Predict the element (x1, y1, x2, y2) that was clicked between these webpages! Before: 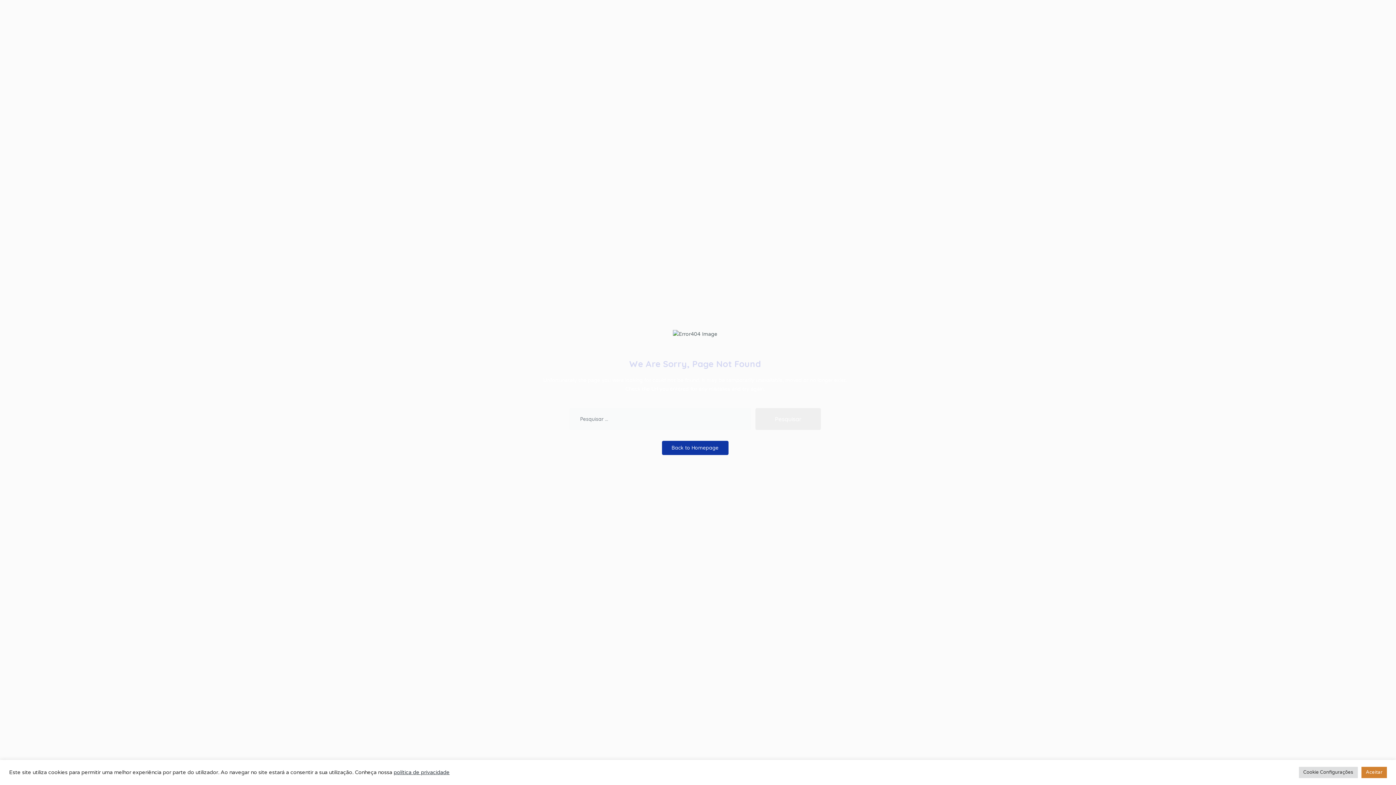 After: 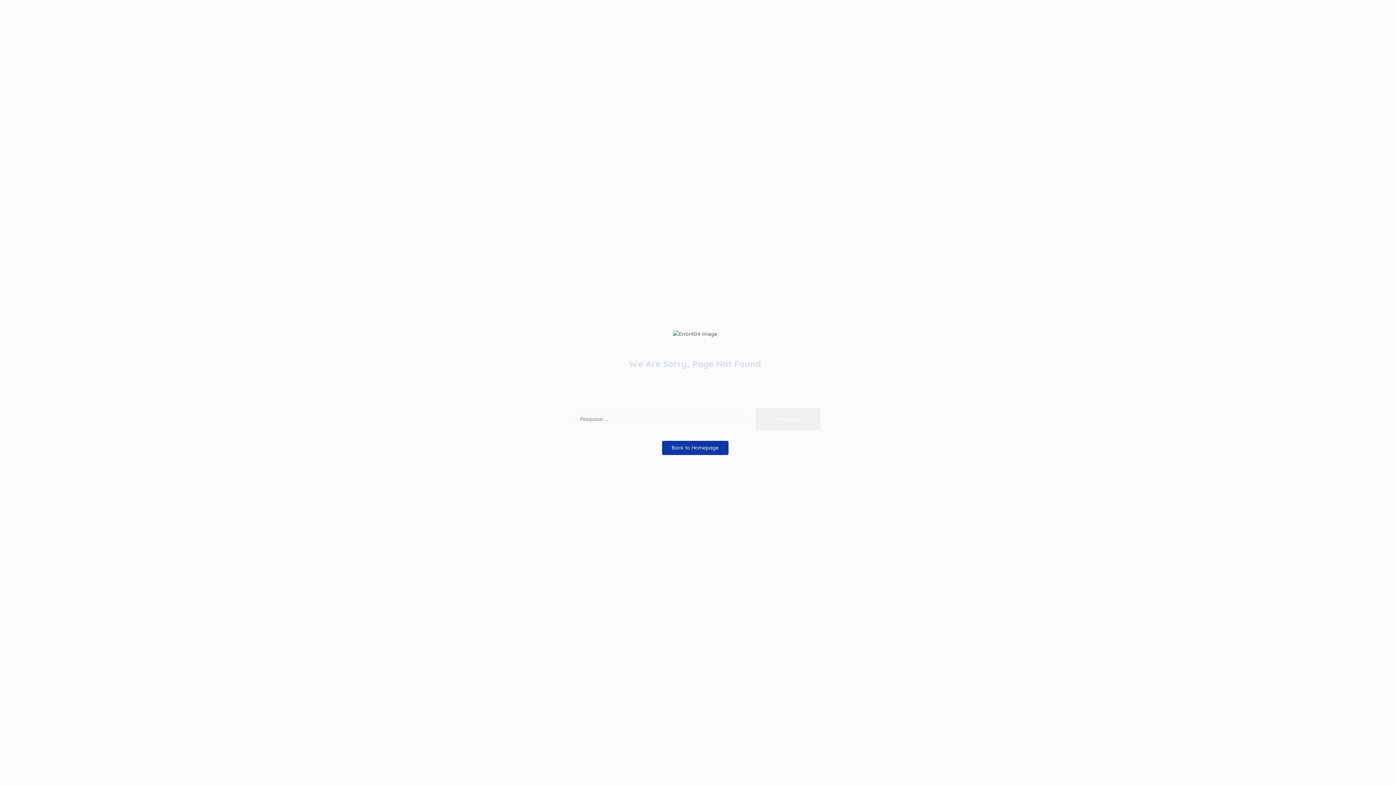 Action: bbox: (1361, 767, 1387, 778) label: Aceitar